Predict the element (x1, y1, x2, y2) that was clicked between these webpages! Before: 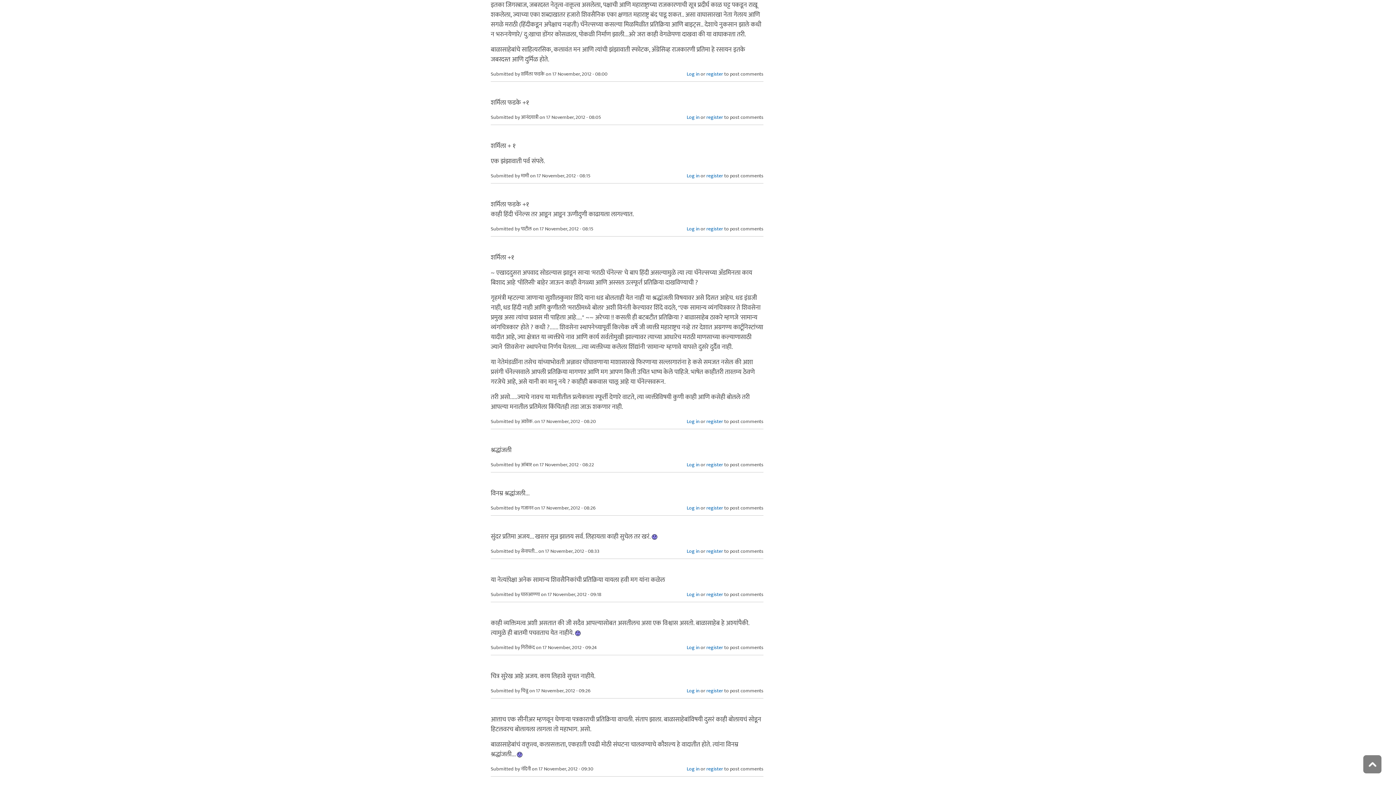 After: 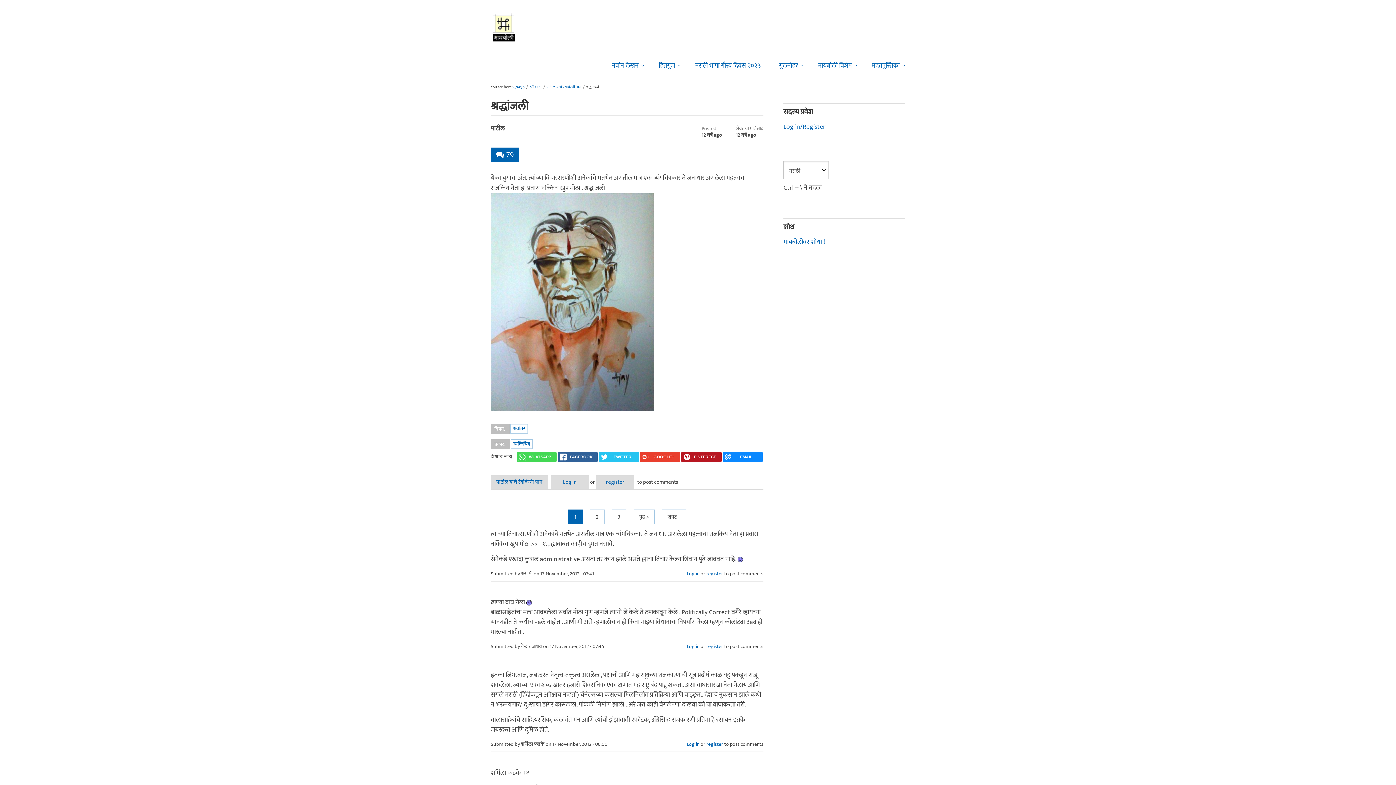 Action: bbox: (1363, 755, 1381, 773)